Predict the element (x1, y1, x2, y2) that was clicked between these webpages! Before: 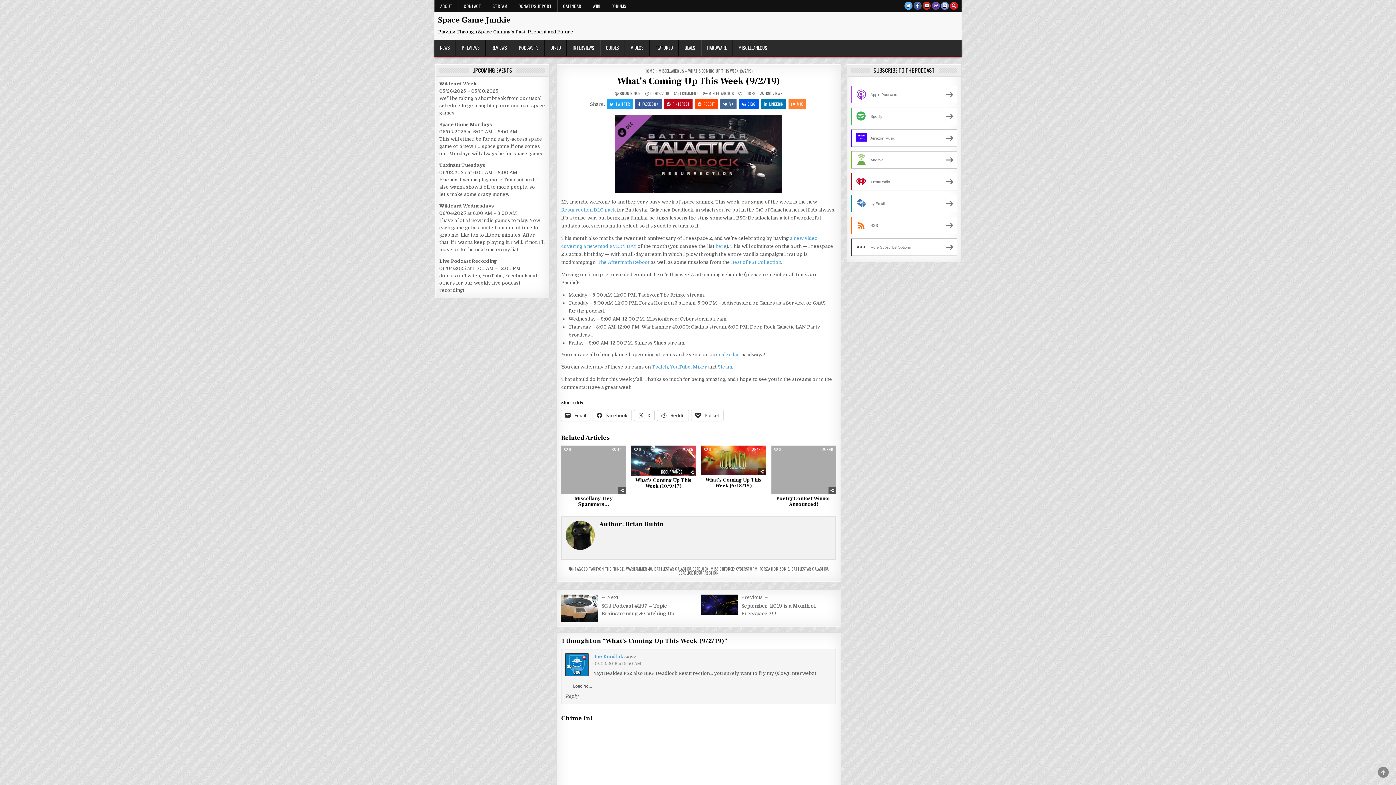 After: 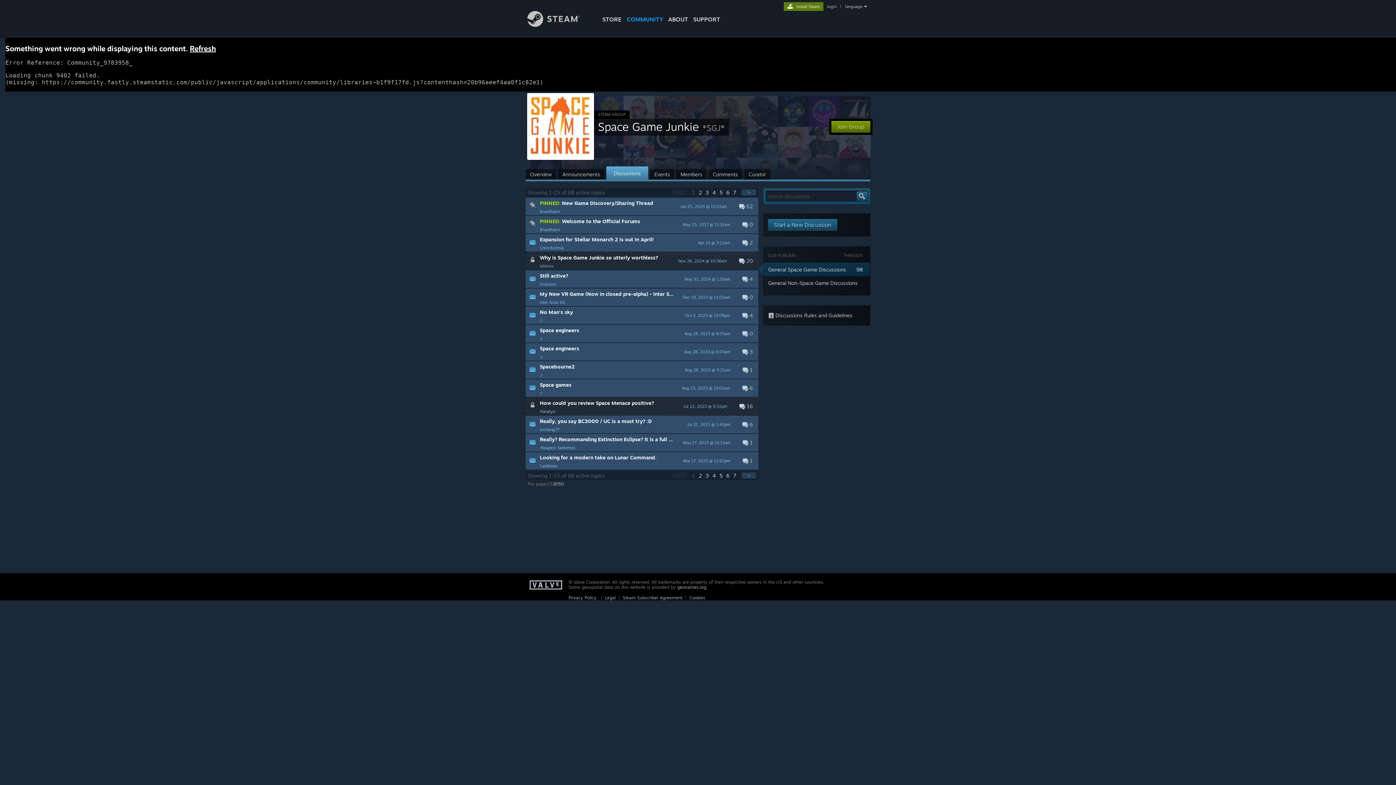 Action: label: FORUMS bbox: (606, 0, 632, 12)